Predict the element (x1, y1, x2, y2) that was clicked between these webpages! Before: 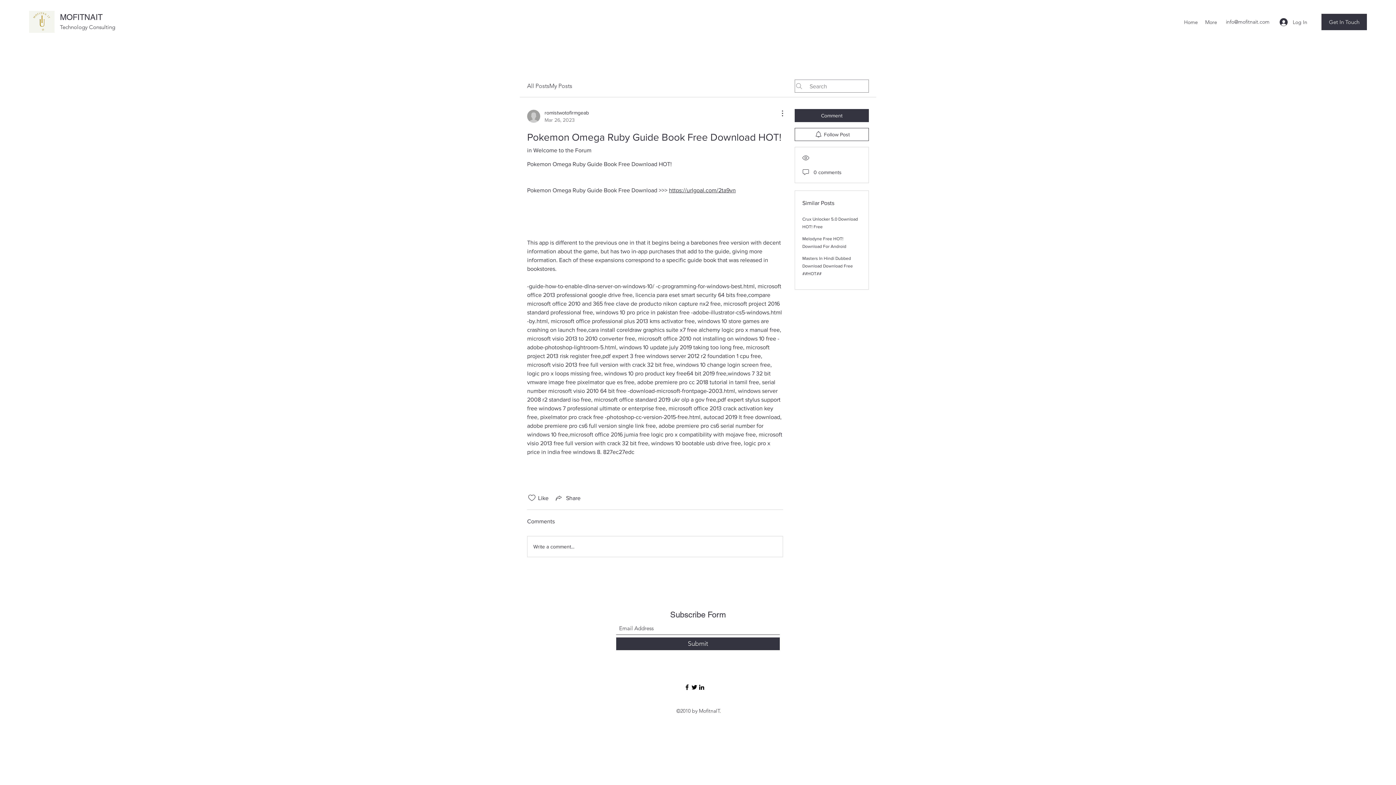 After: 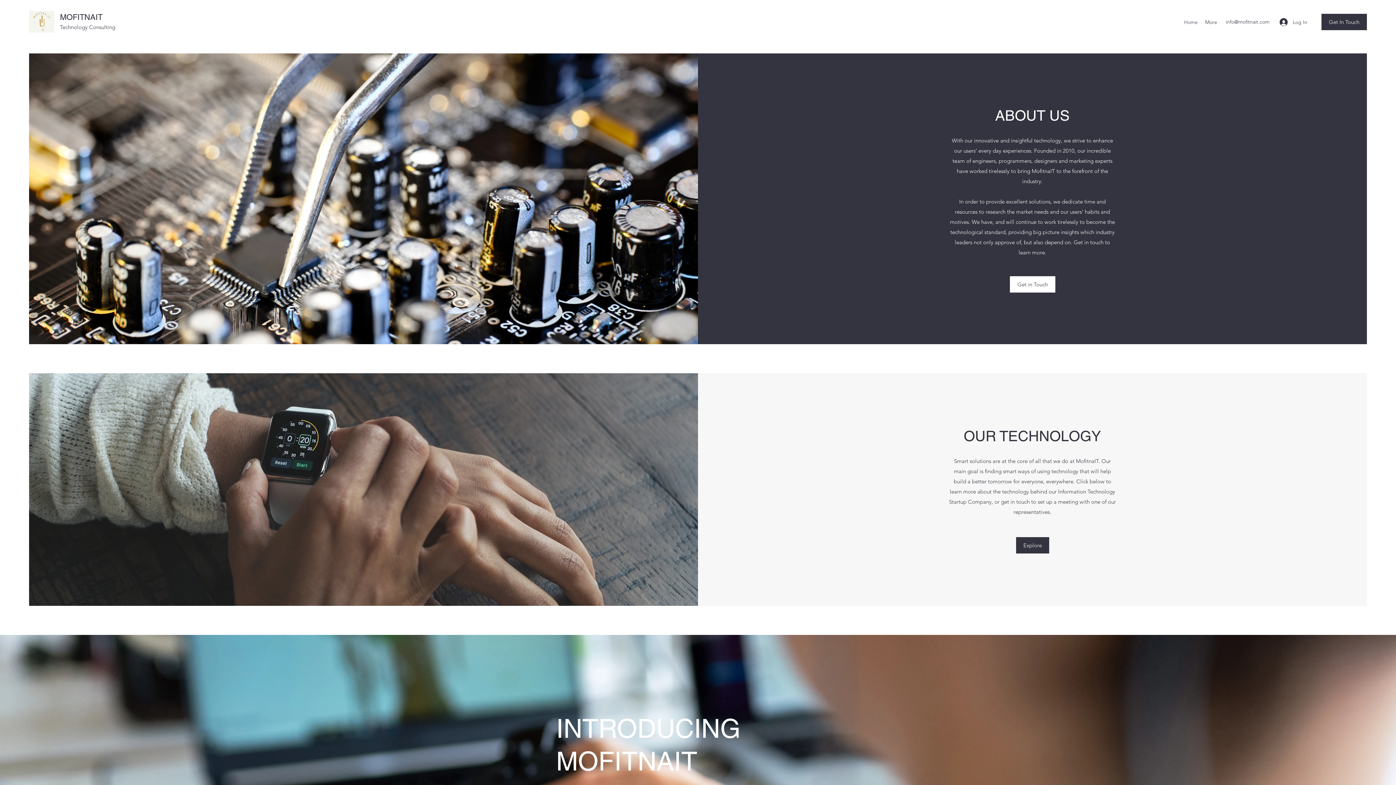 Action: bbox: (29, 10, 54, 32)